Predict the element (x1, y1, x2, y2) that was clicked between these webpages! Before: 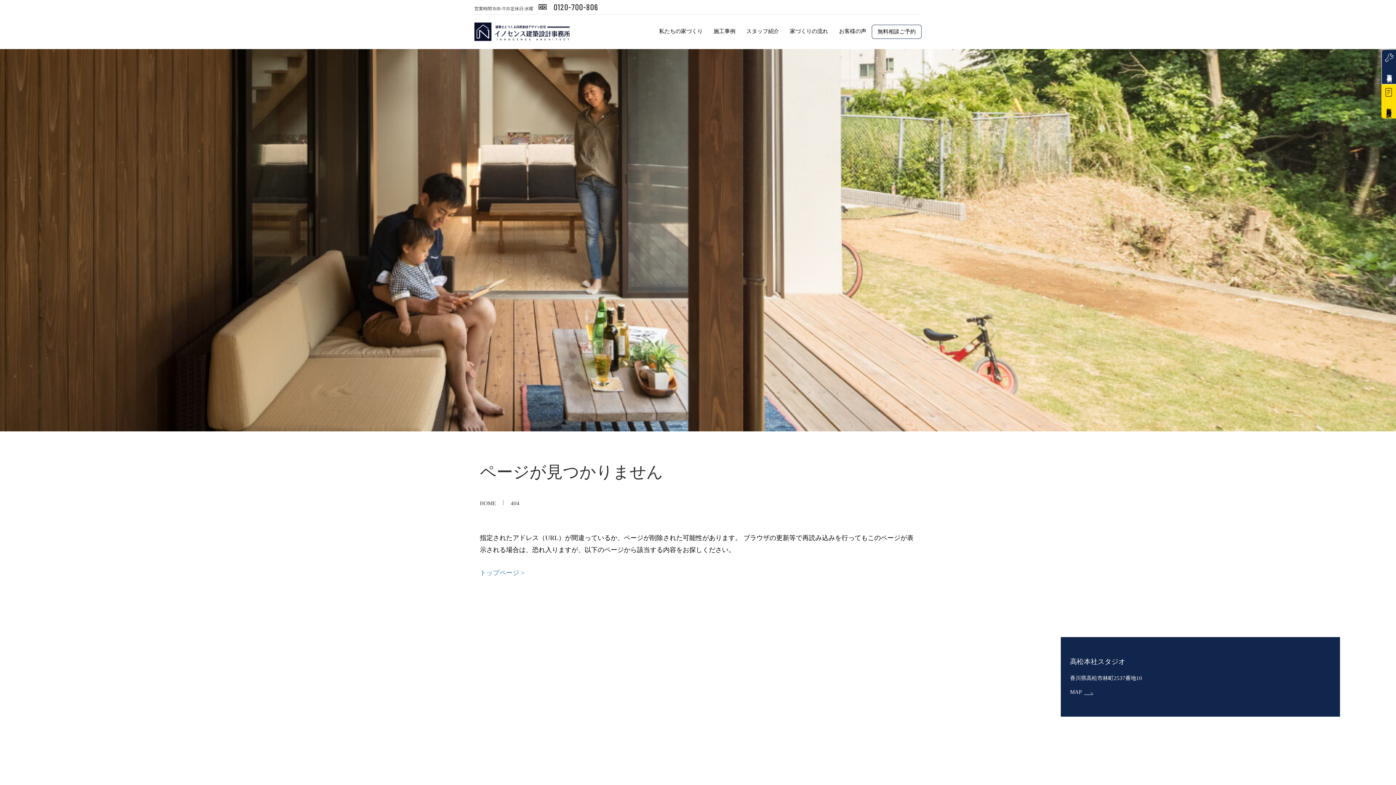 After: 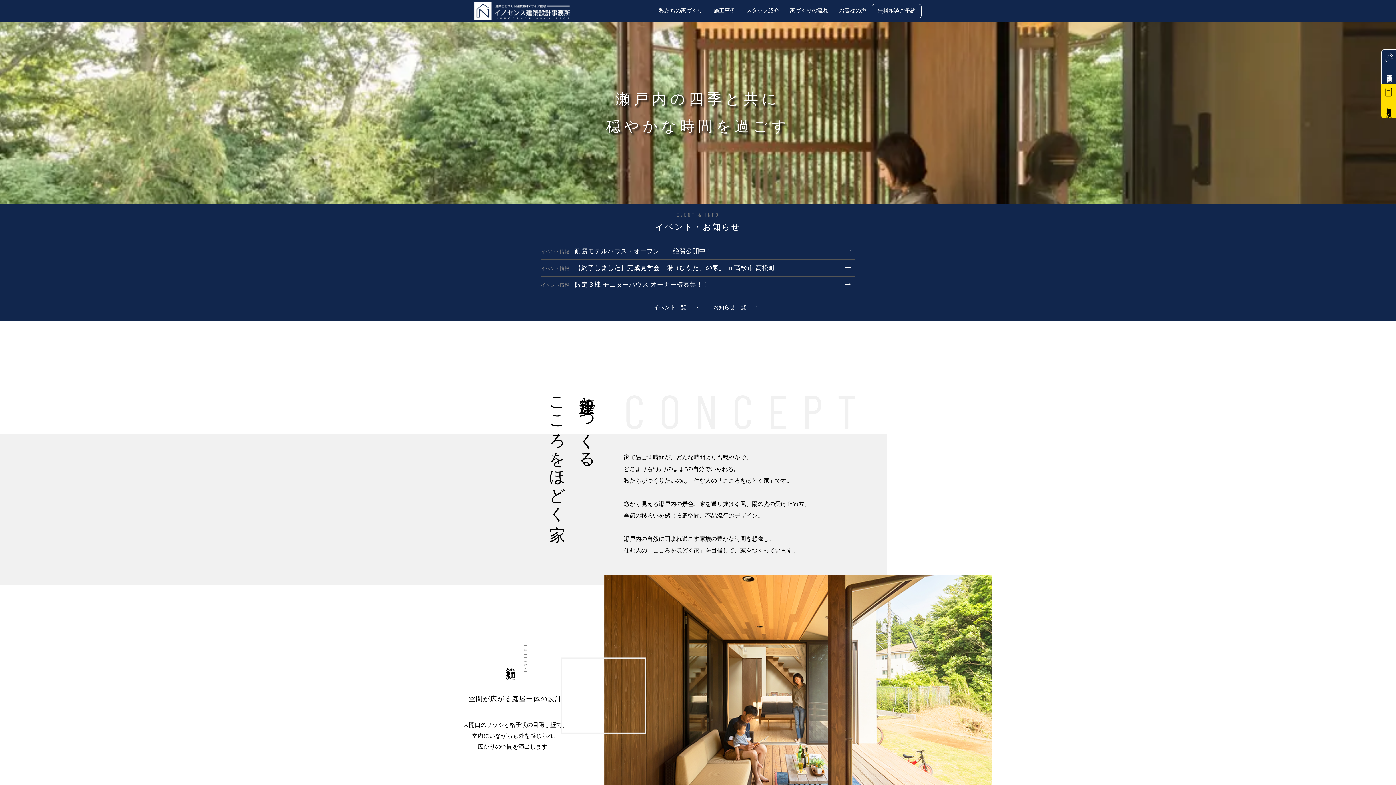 Action: bbox: (480, 567, 916, 579) label: トップページ